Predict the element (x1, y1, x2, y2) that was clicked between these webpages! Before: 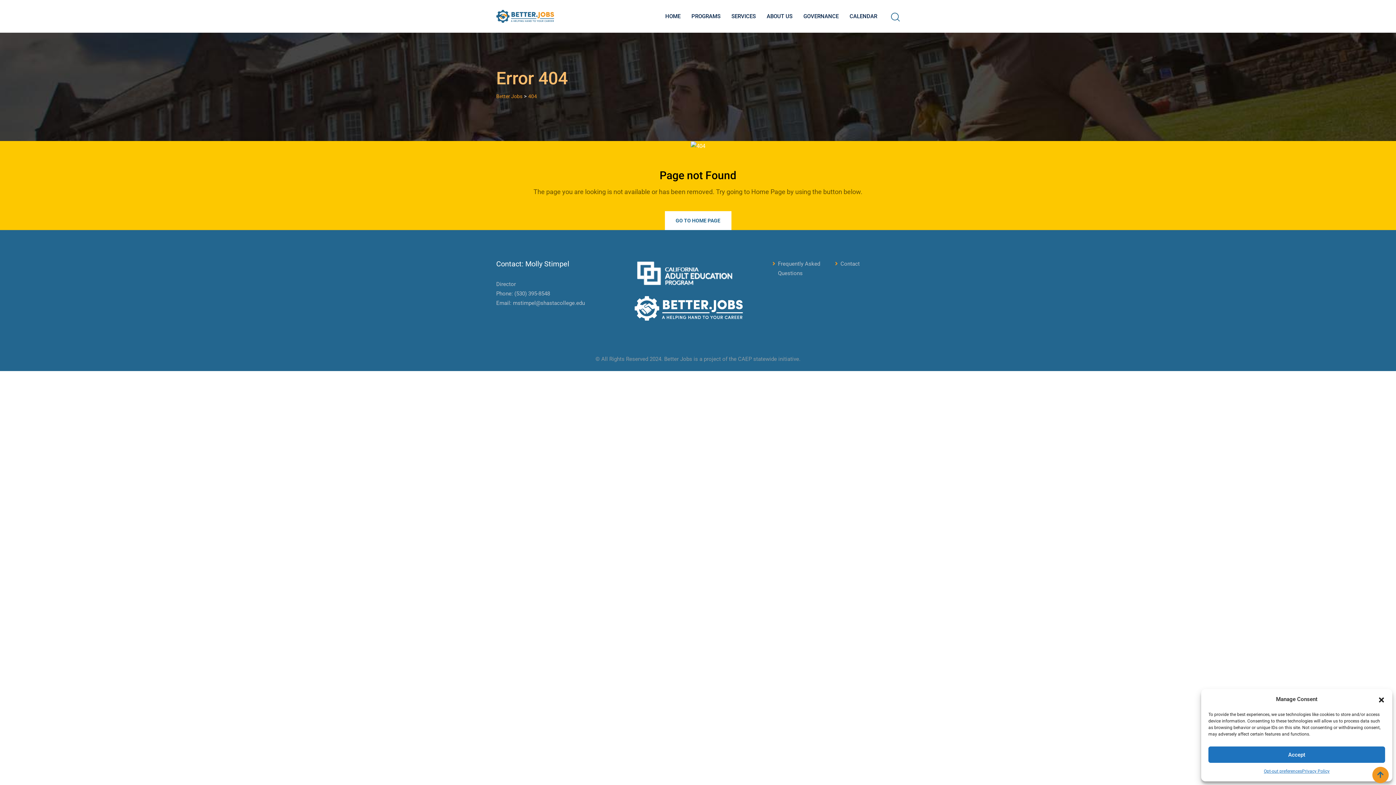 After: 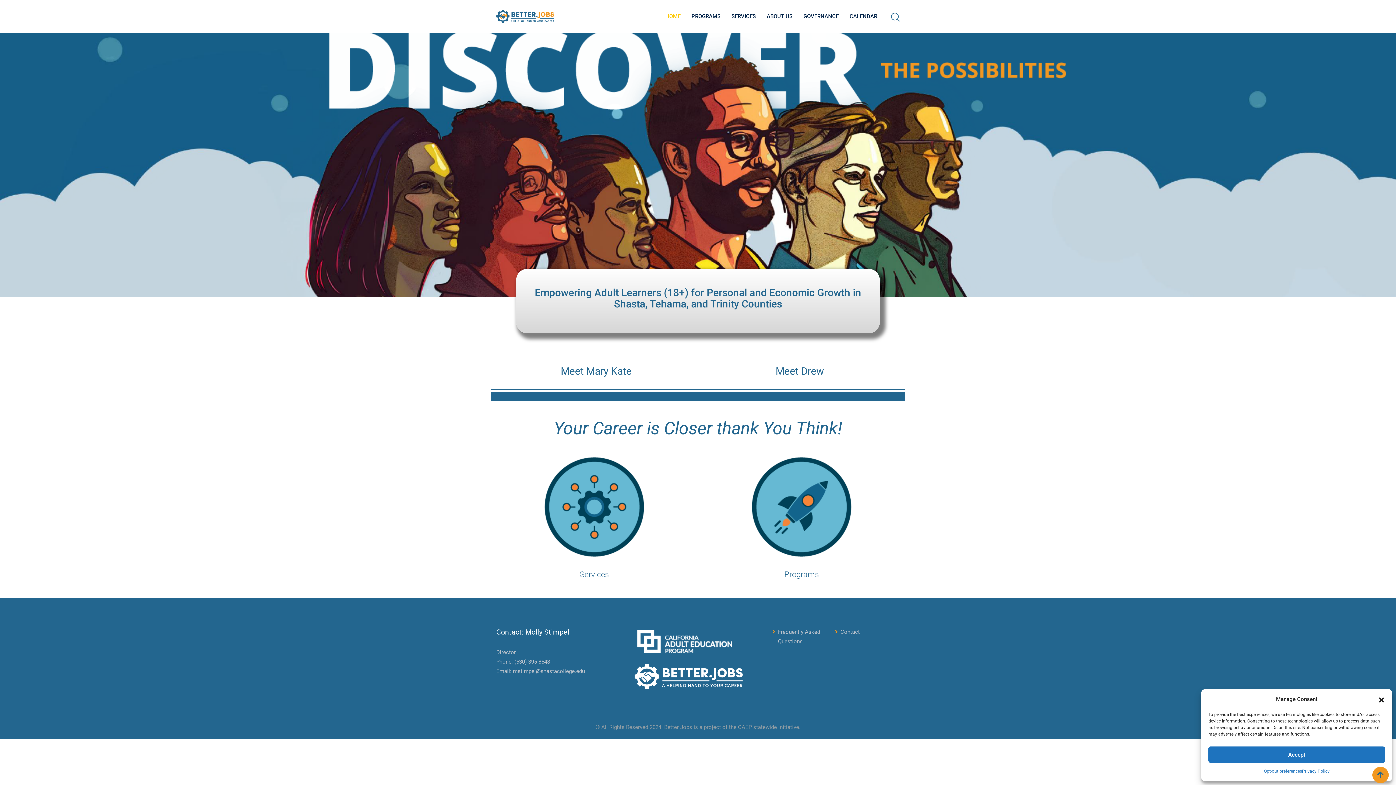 Action: bbox: (496, 93, 522, 99) label: Better Jobs